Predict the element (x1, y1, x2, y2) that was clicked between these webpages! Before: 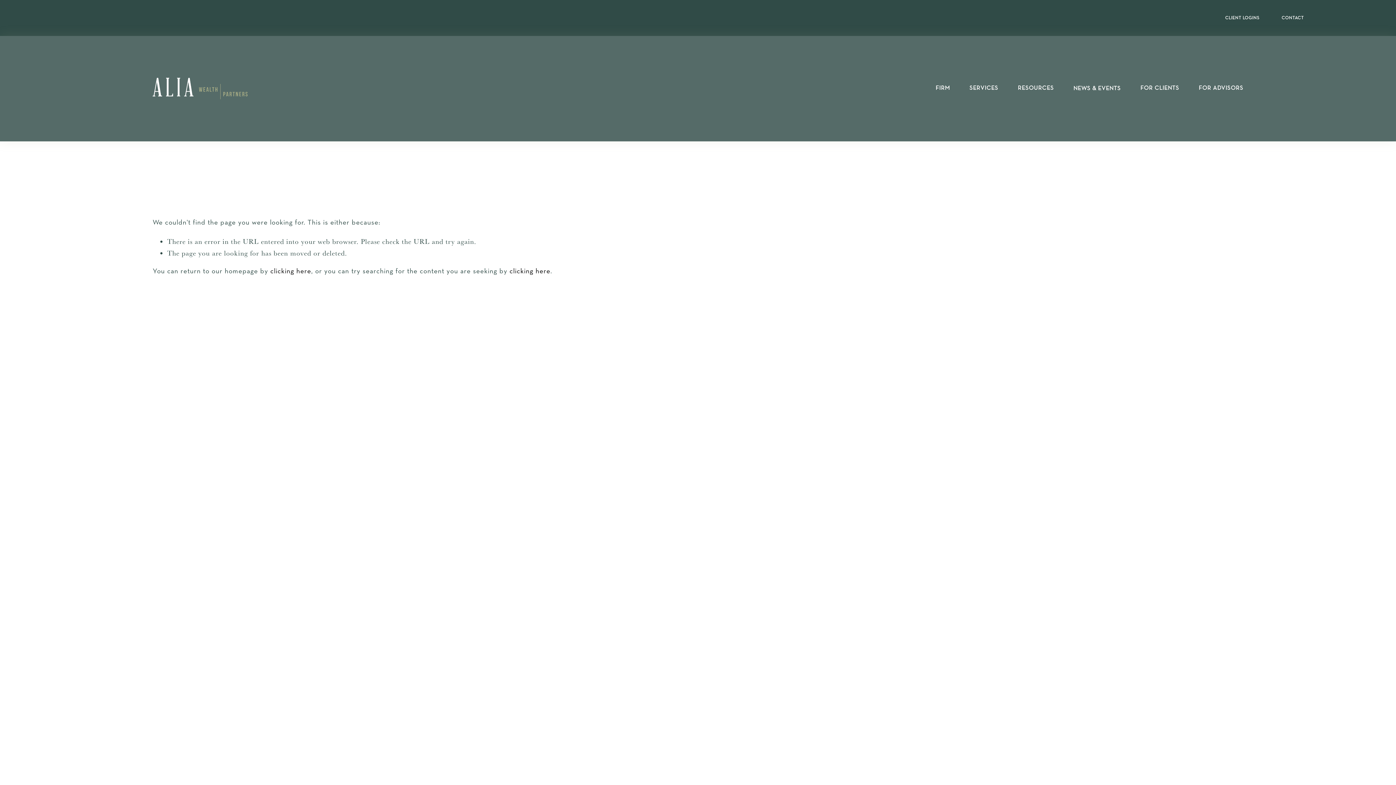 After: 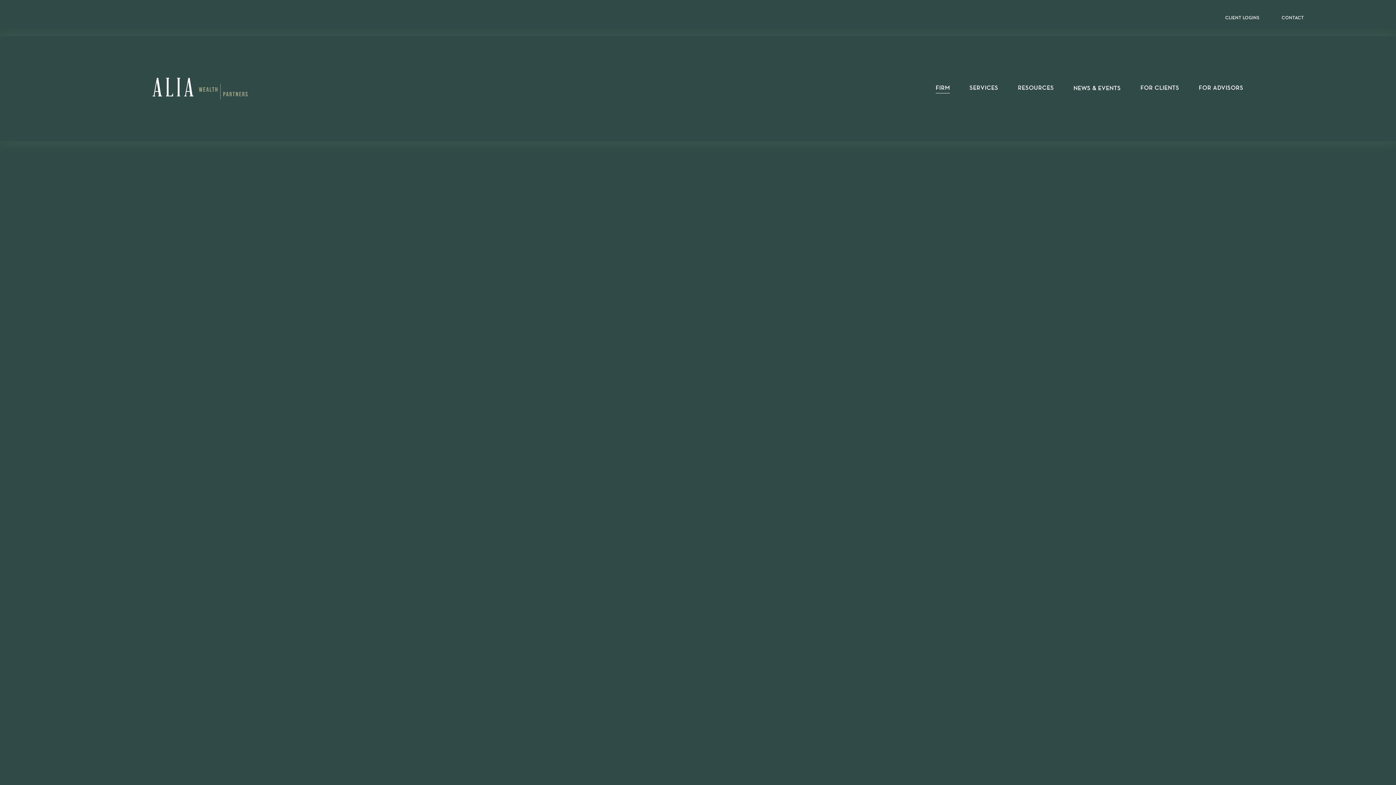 Action: bbox: (935, 83, 950, 94) label: FIRM